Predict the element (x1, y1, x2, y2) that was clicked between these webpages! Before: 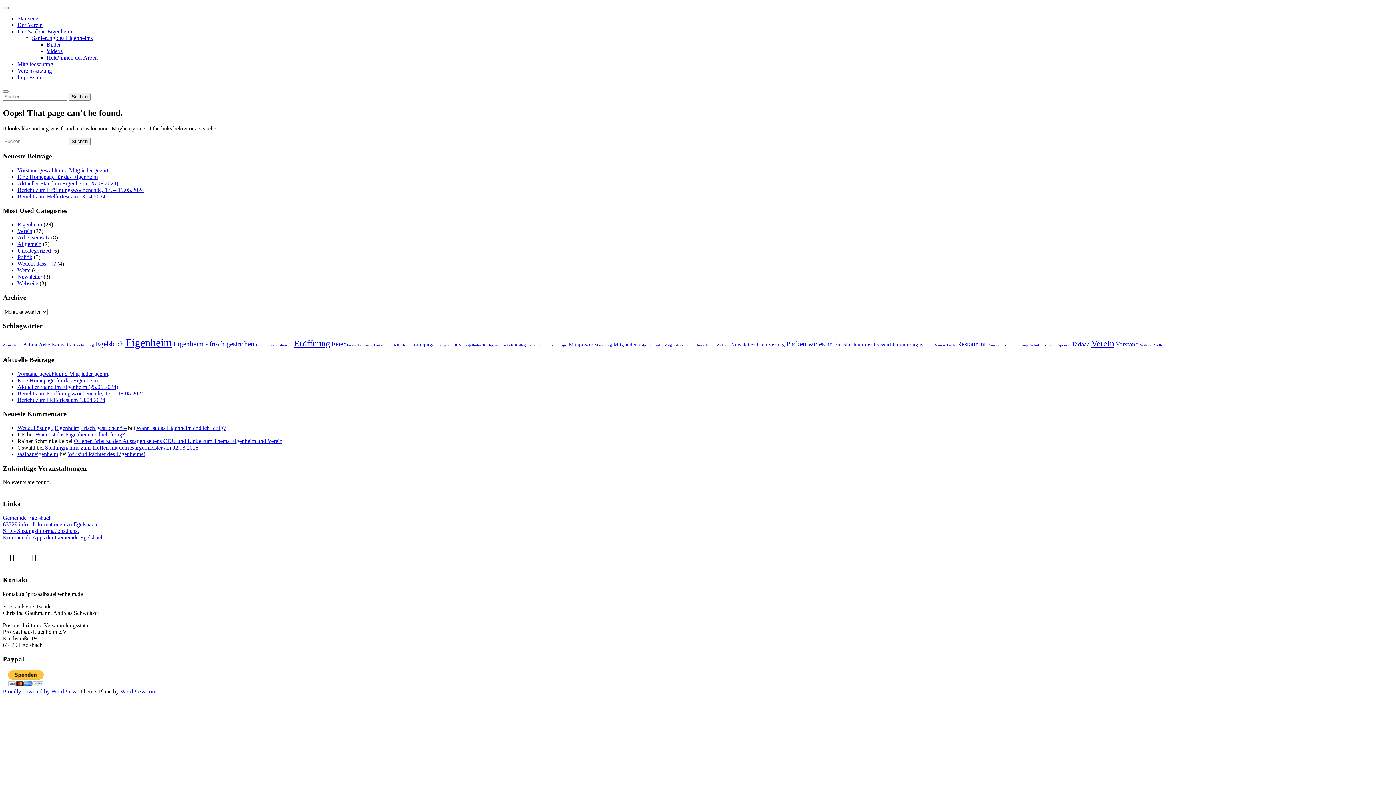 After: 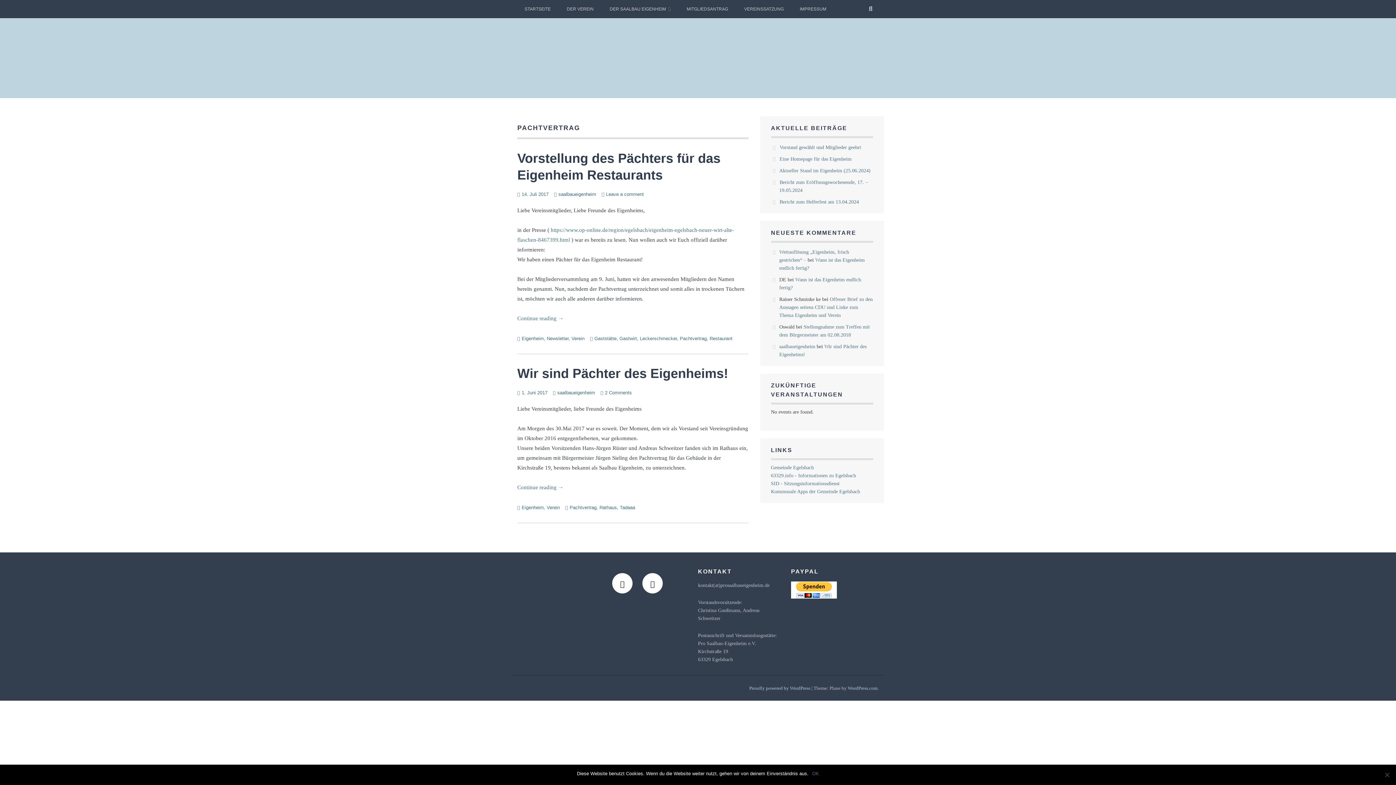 Action: label: Pachtvertrag (2 Einträge) bbox: (756, 341, 785, 347)